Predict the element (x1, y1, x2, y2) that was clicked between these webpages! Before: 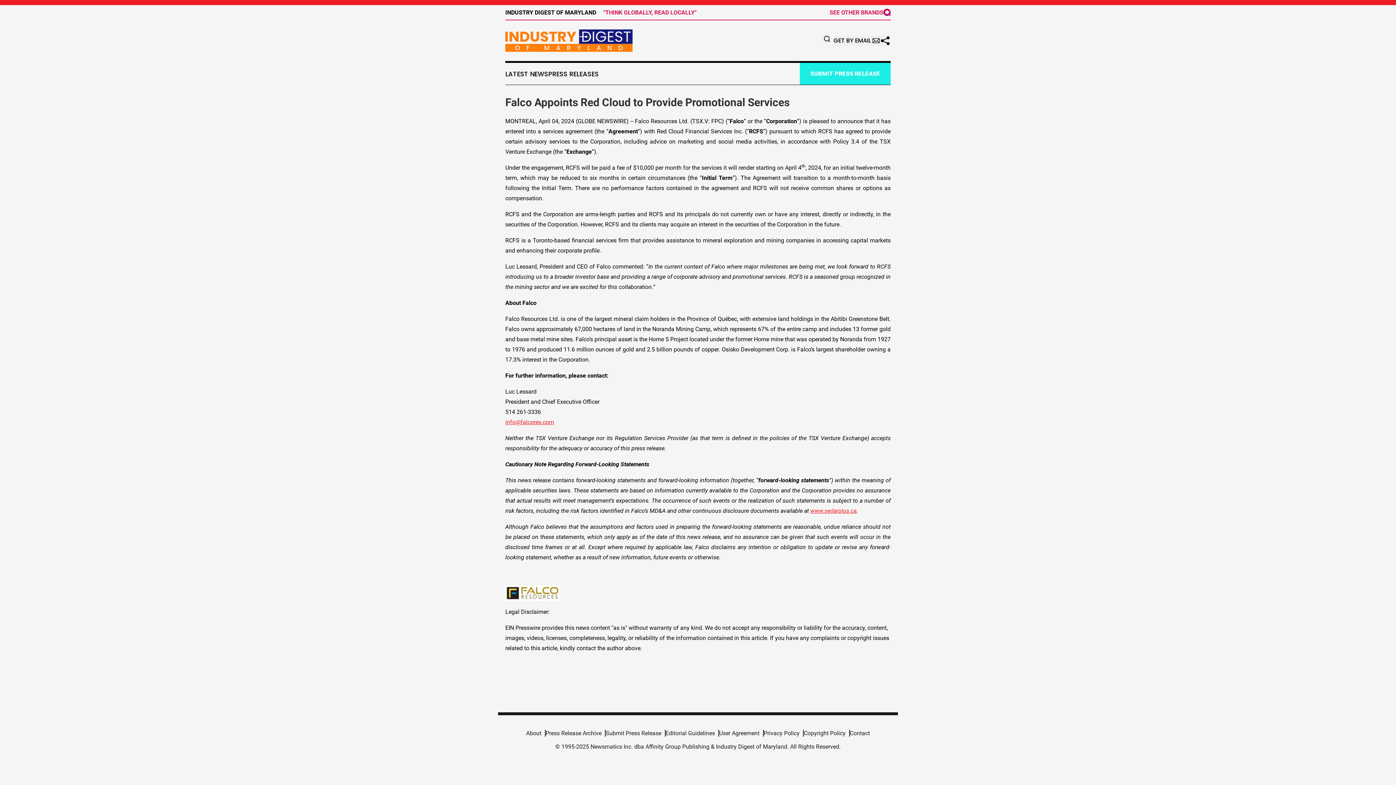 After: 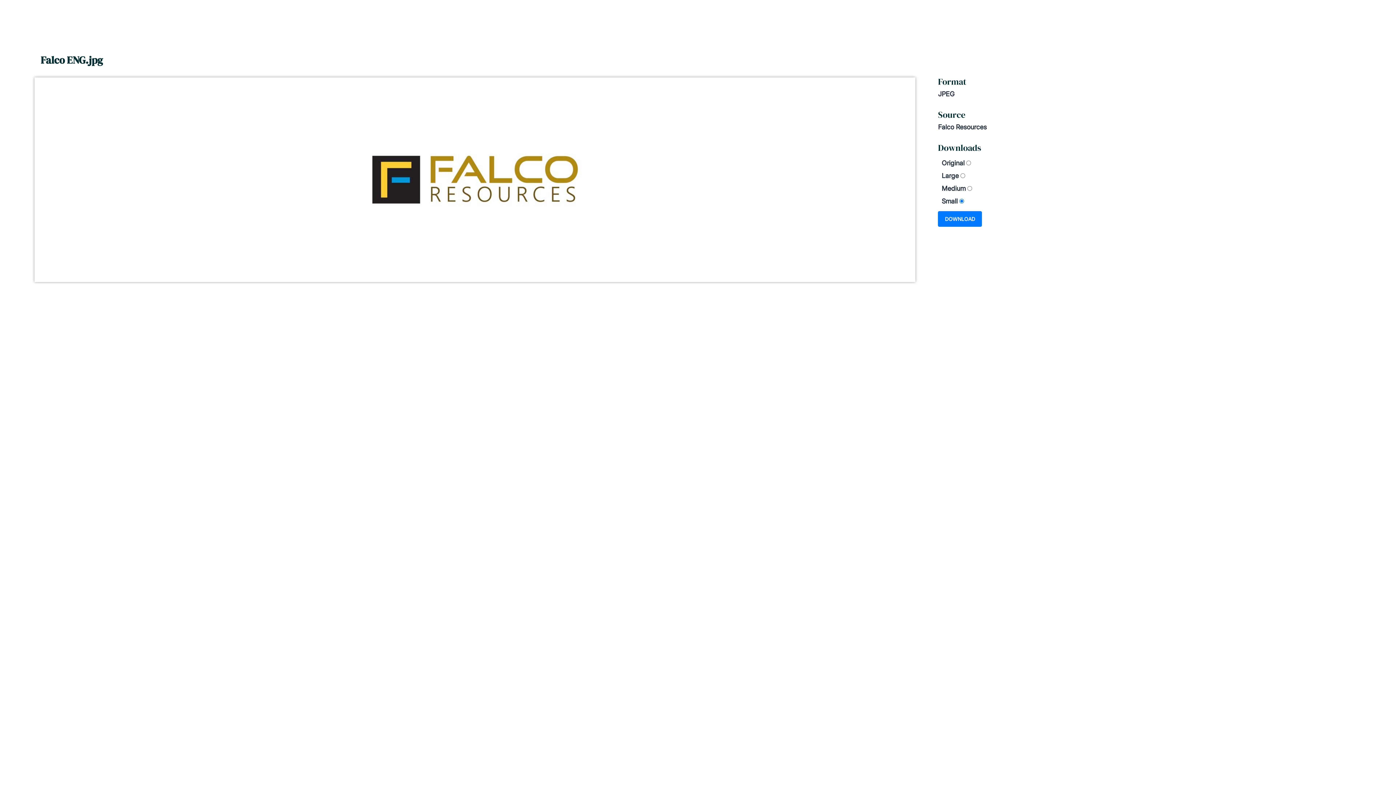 Action: bbox: (505, 585, 890, 601)